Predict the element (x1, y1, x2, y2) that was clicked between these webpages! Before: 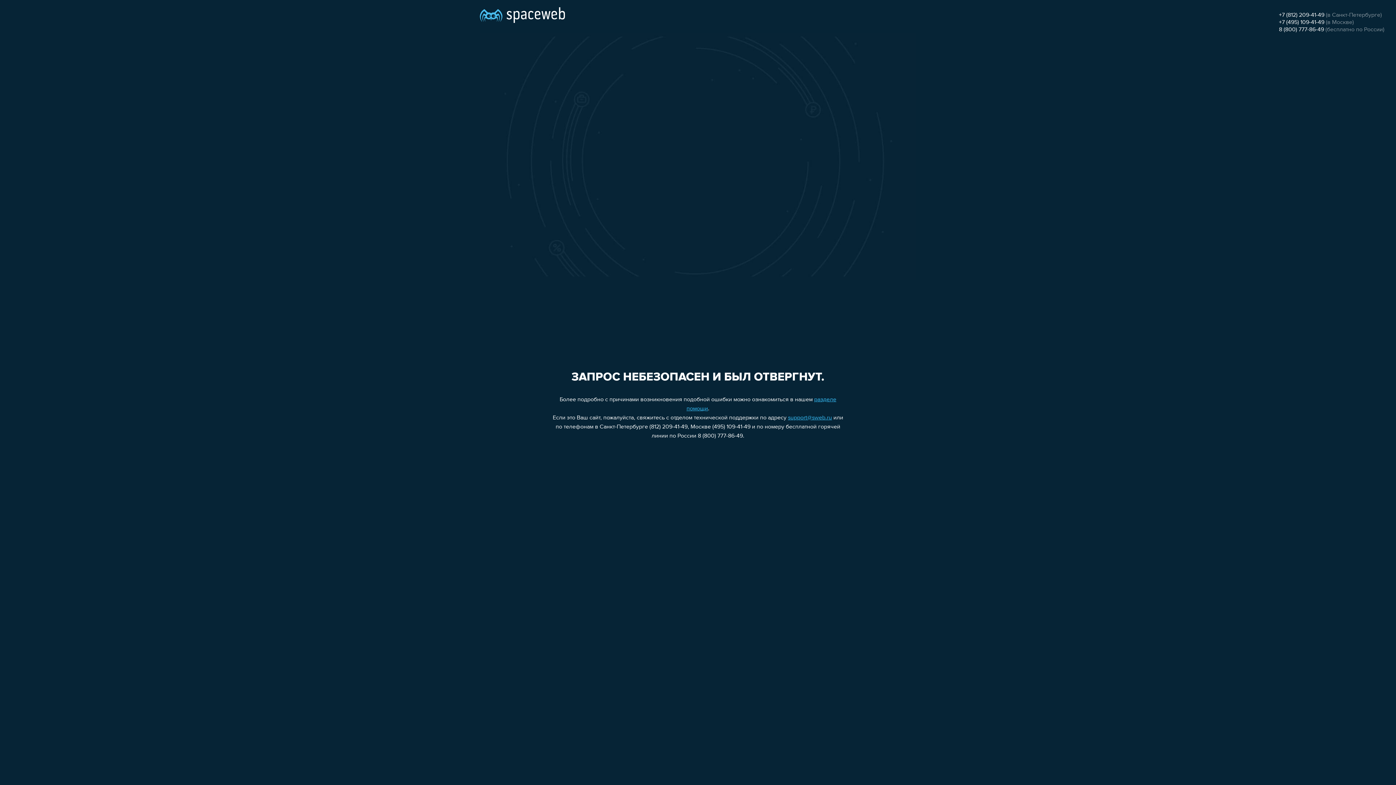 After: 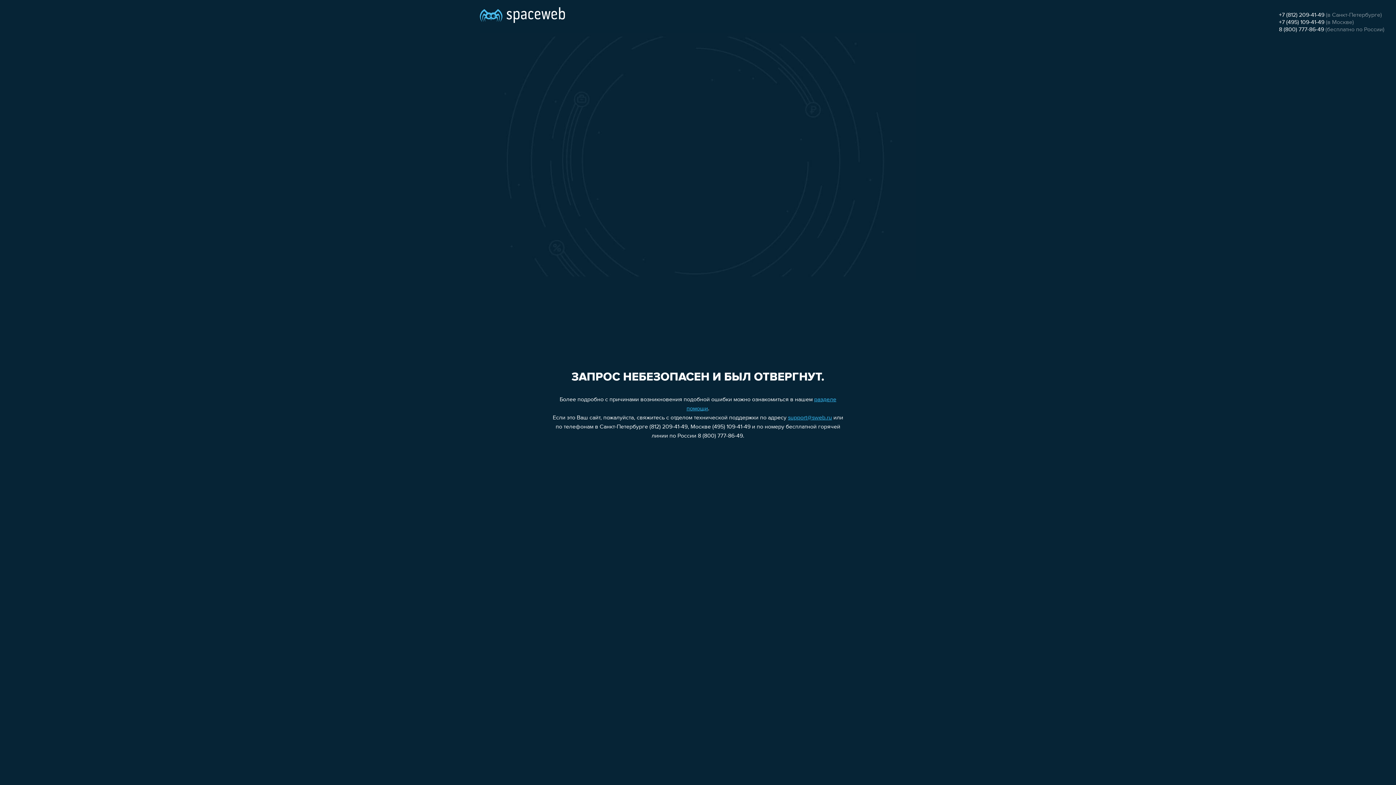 Action: bbox: (788, 415, 832, 421) label: support@sweb.ru